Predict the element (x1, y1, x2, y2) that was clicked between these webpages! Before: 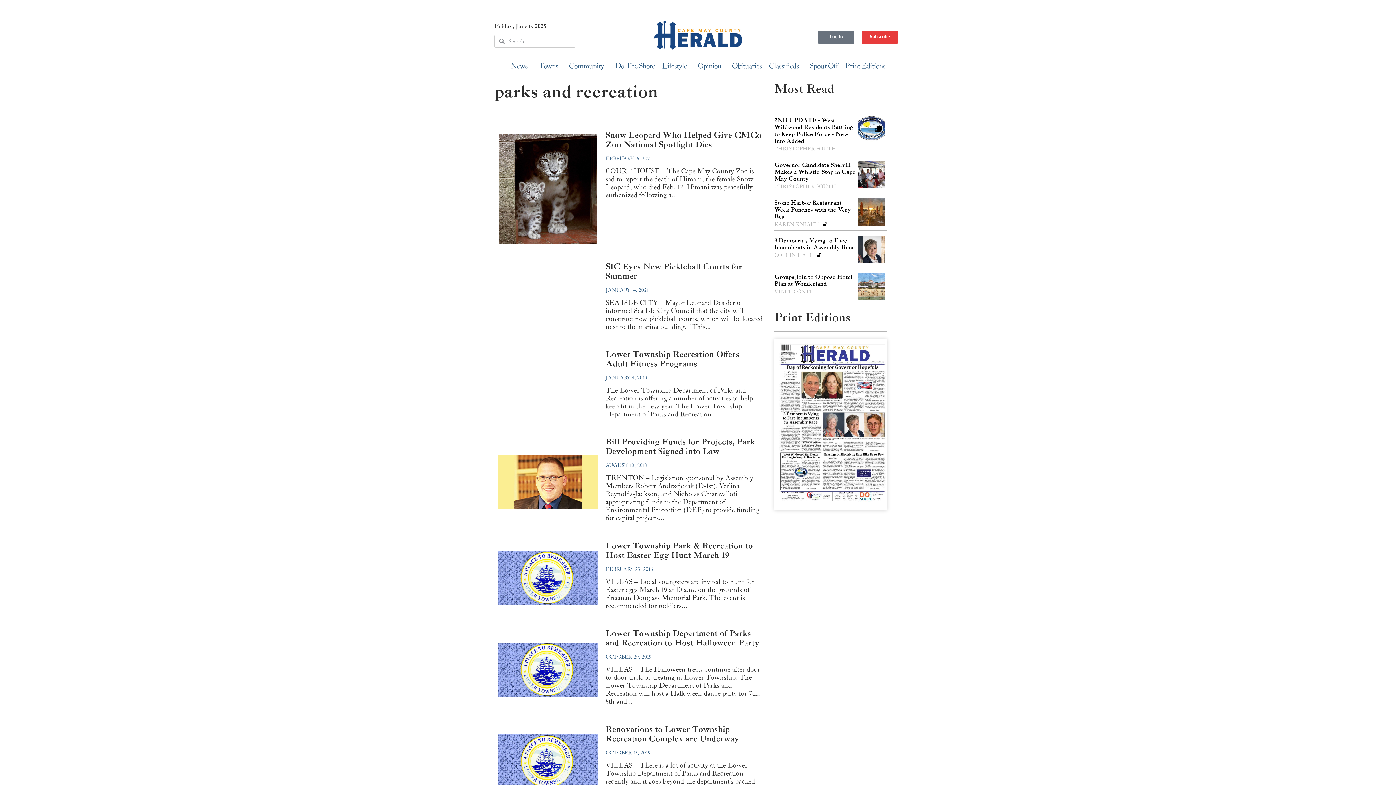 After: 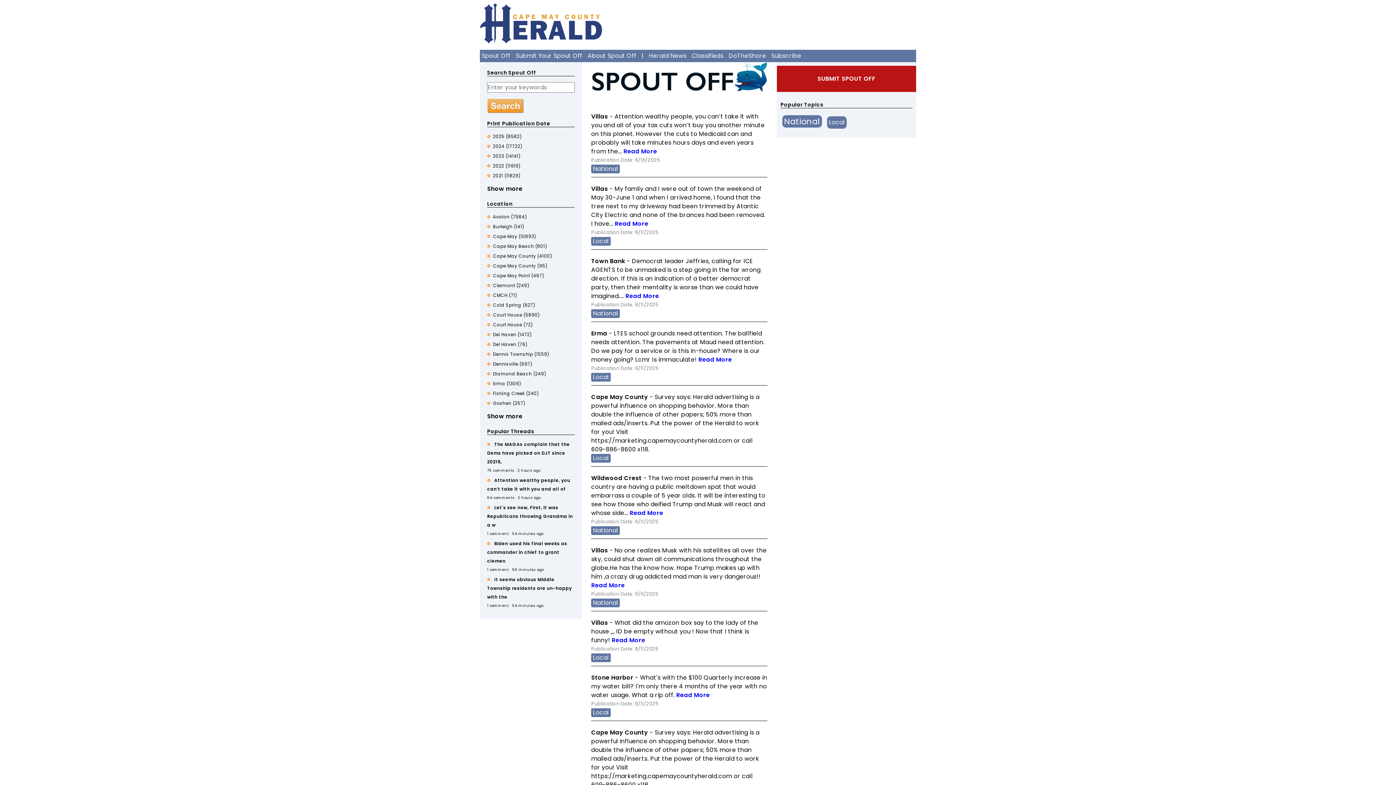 Action: bbox: (806, 61, 841, 69) label: Spout Off